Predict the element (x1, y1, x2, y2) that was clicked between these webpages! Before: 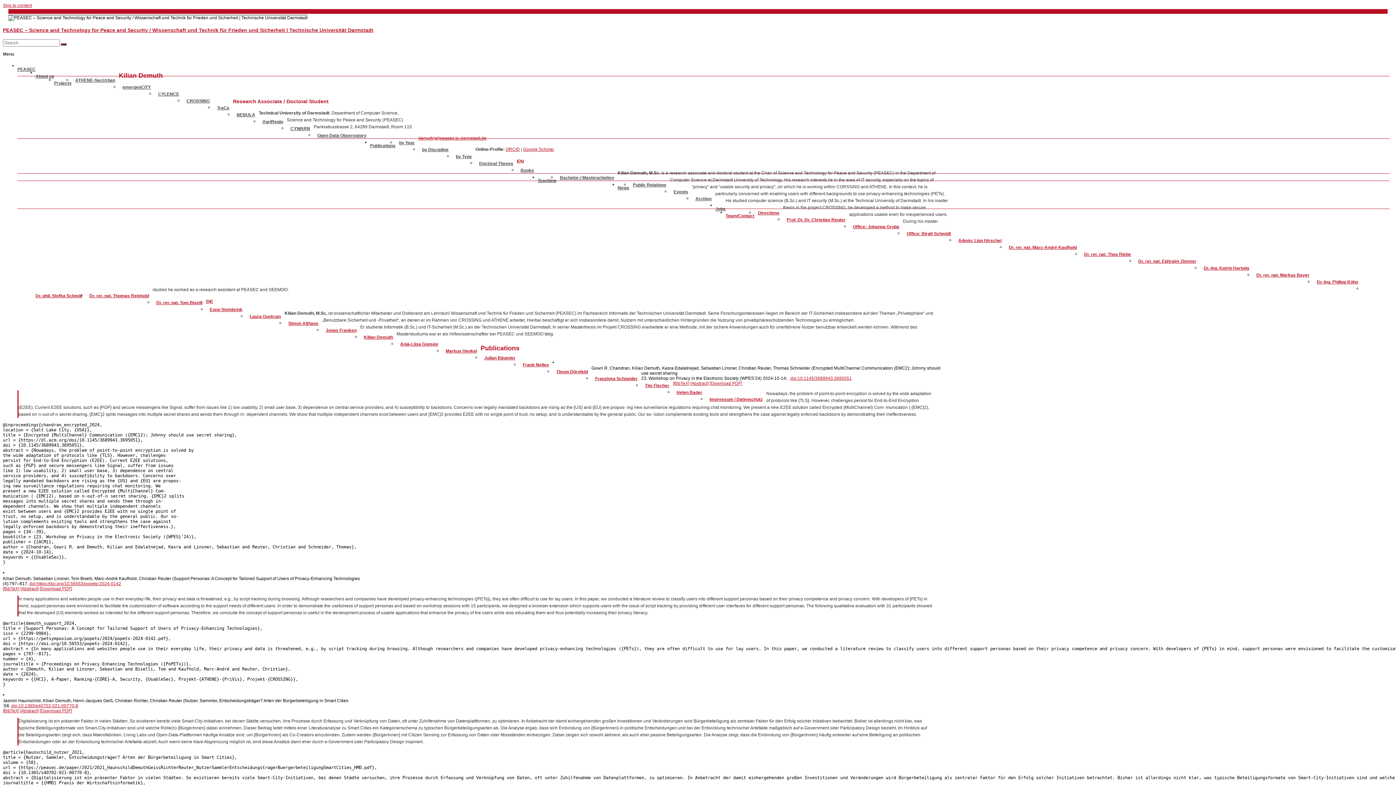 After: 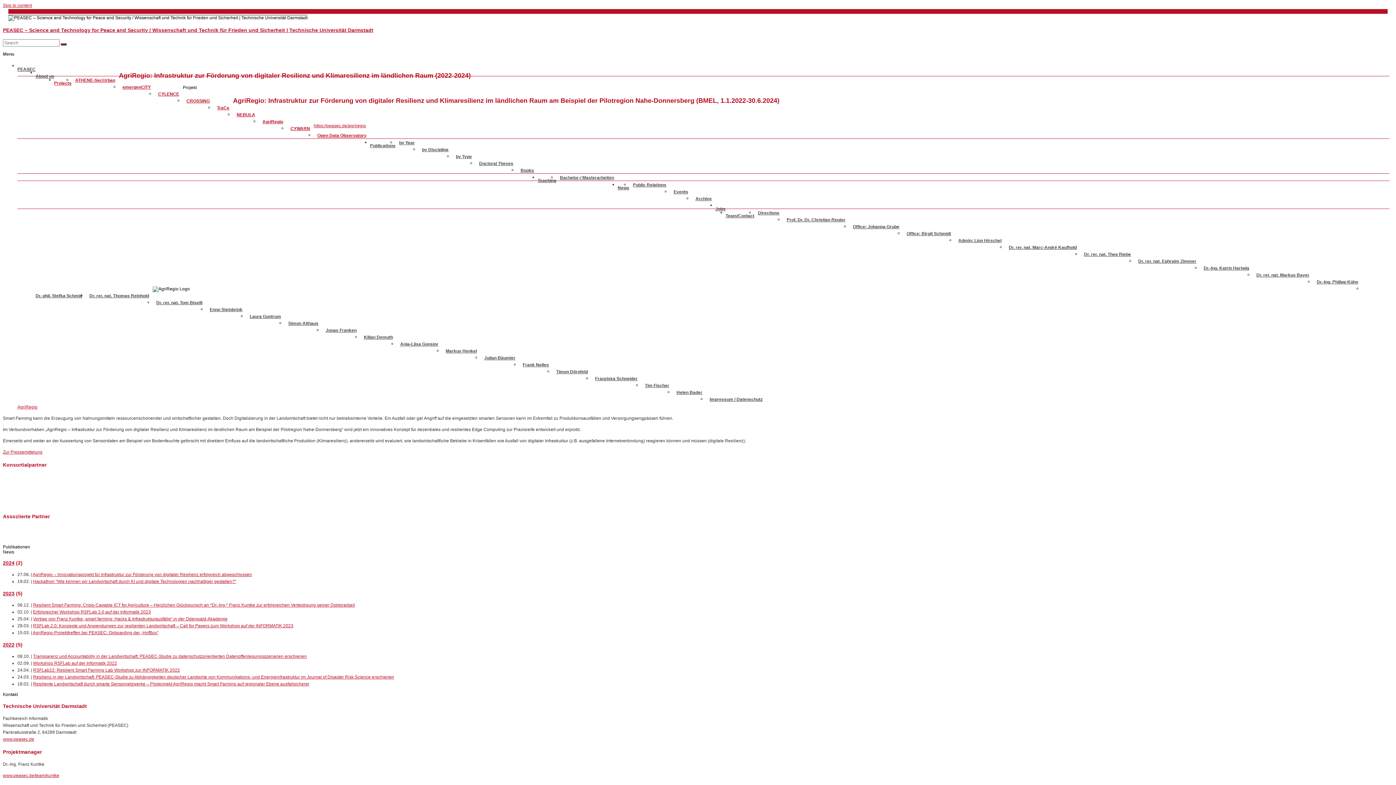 Action: bbox: (258, 117, 286, 126) label: AgriRegio